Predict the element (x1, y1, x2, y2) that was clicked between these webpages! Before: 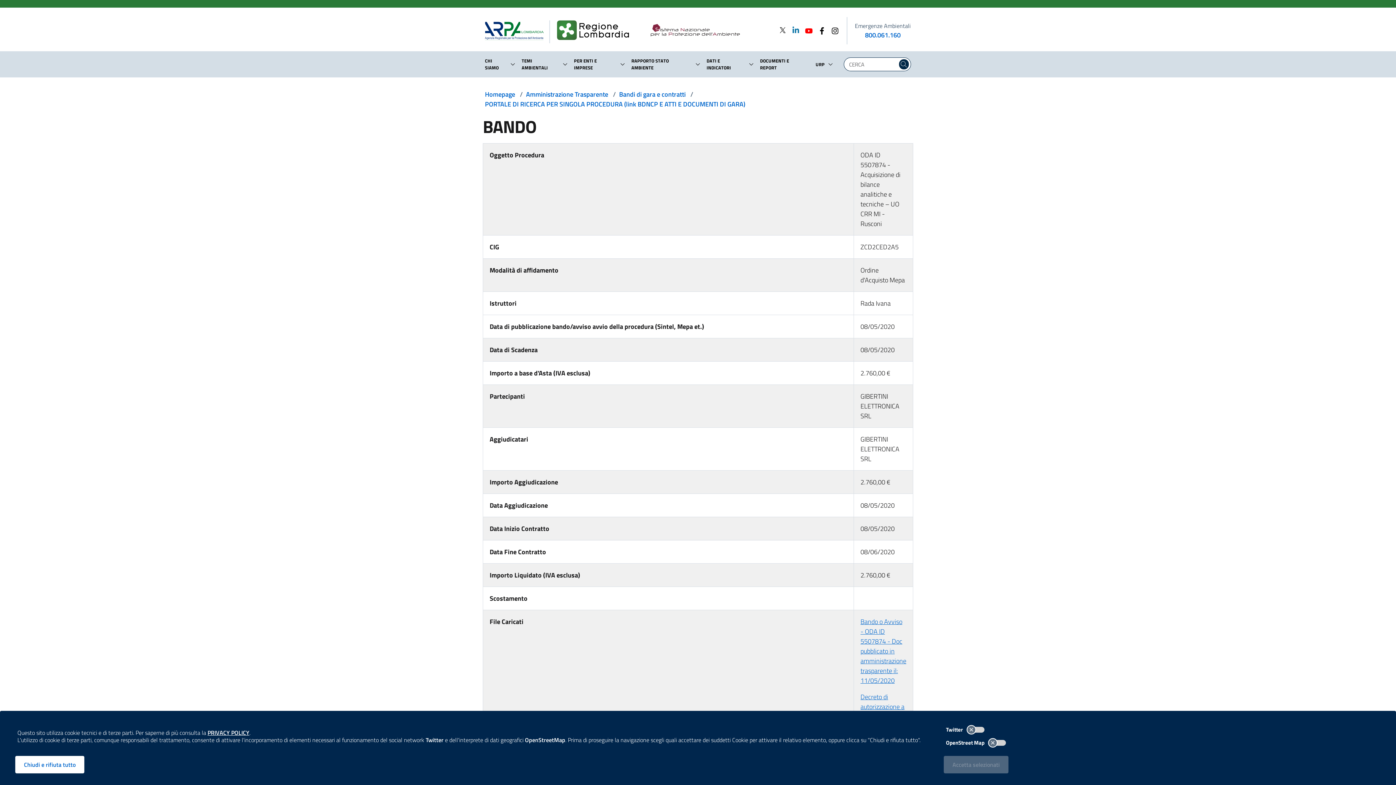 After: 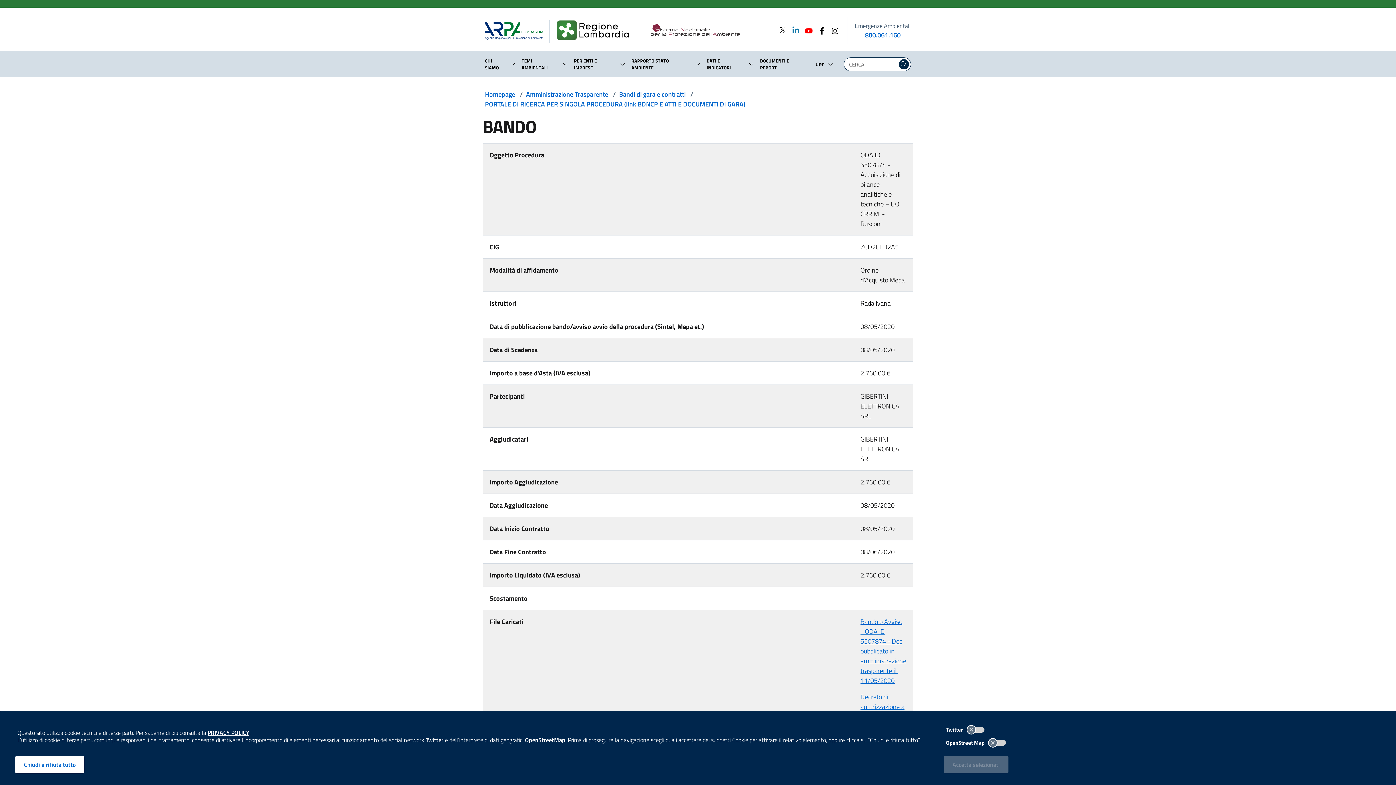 Action: label: Facebook bbox: (813, 25, 826, 34)